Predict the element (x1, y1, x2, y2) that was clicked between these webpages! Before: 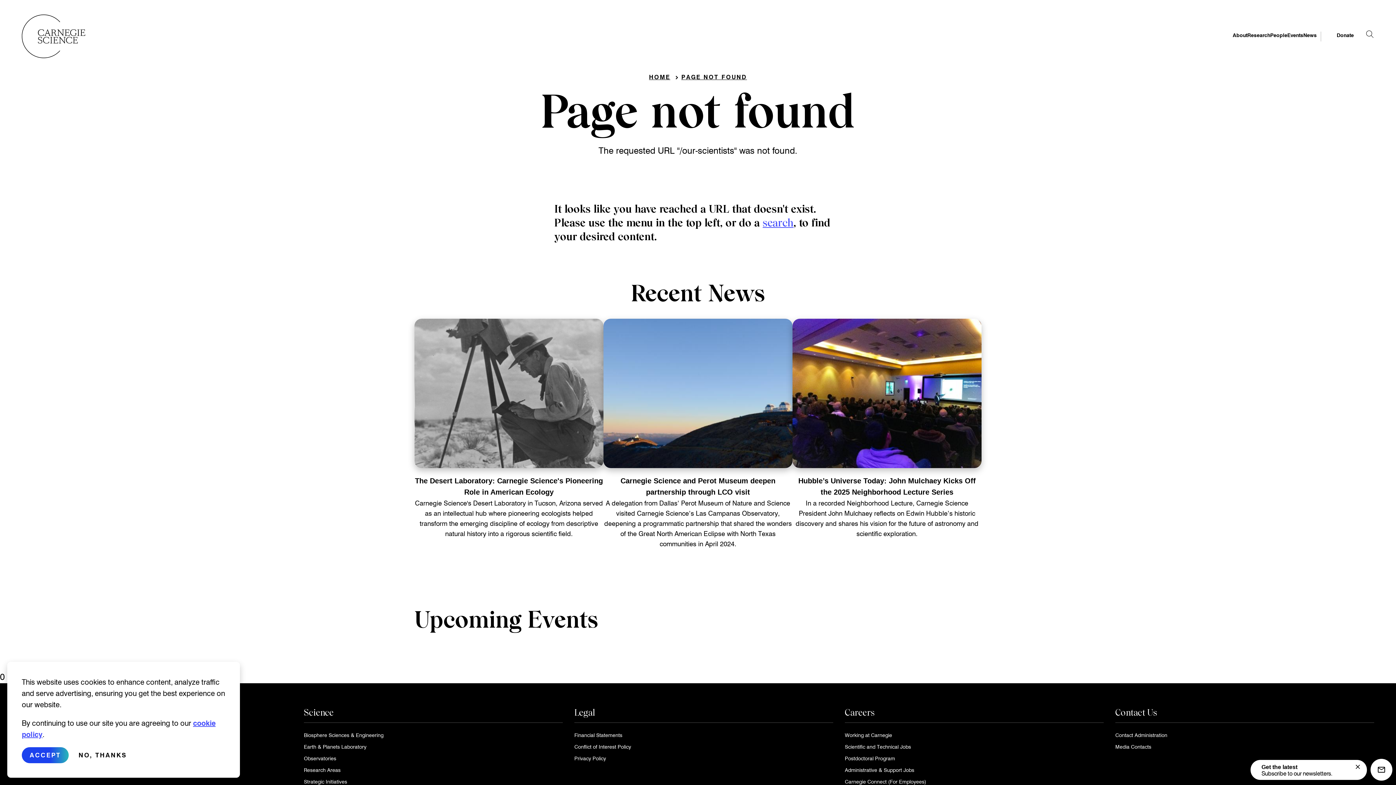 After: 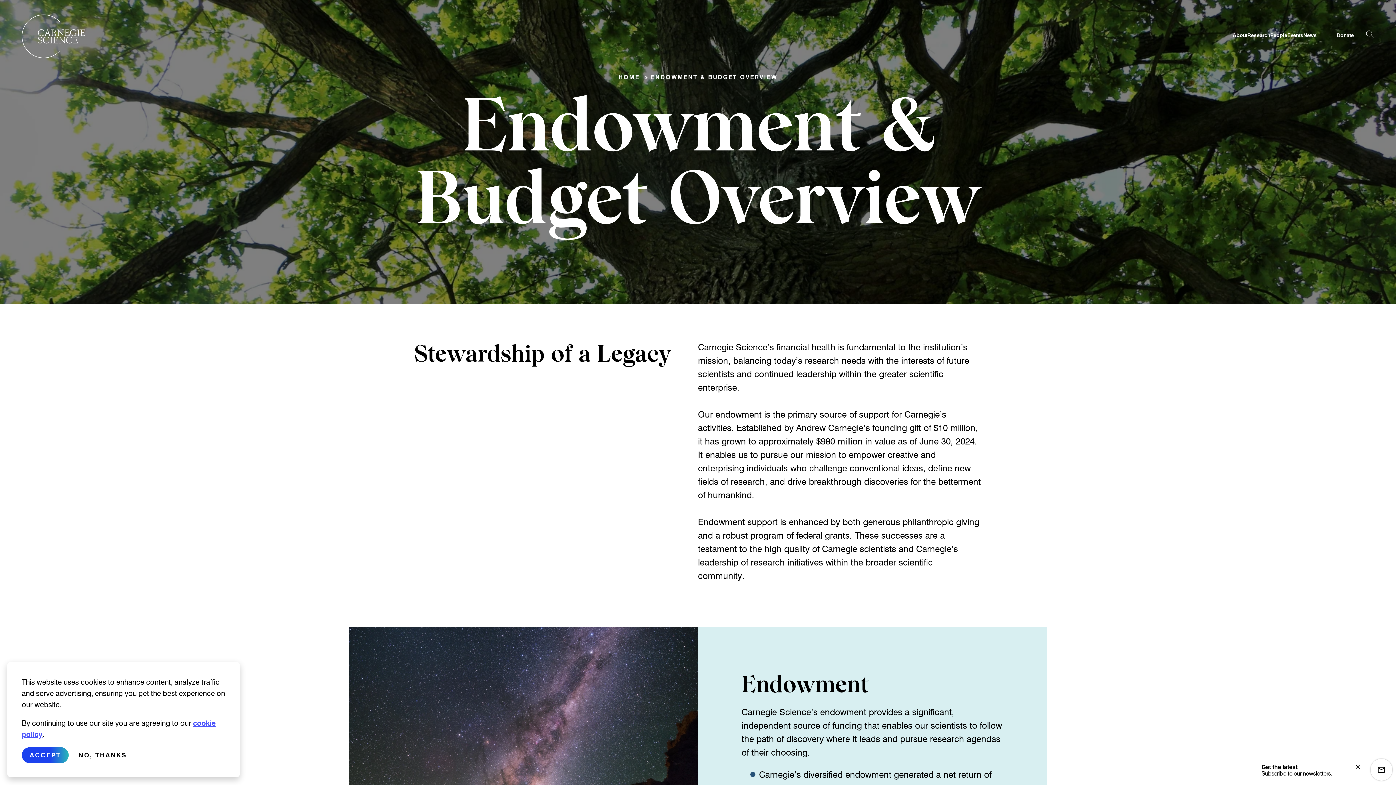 Action: label: Financial Statements bbox: (574, 732, 622, 739)